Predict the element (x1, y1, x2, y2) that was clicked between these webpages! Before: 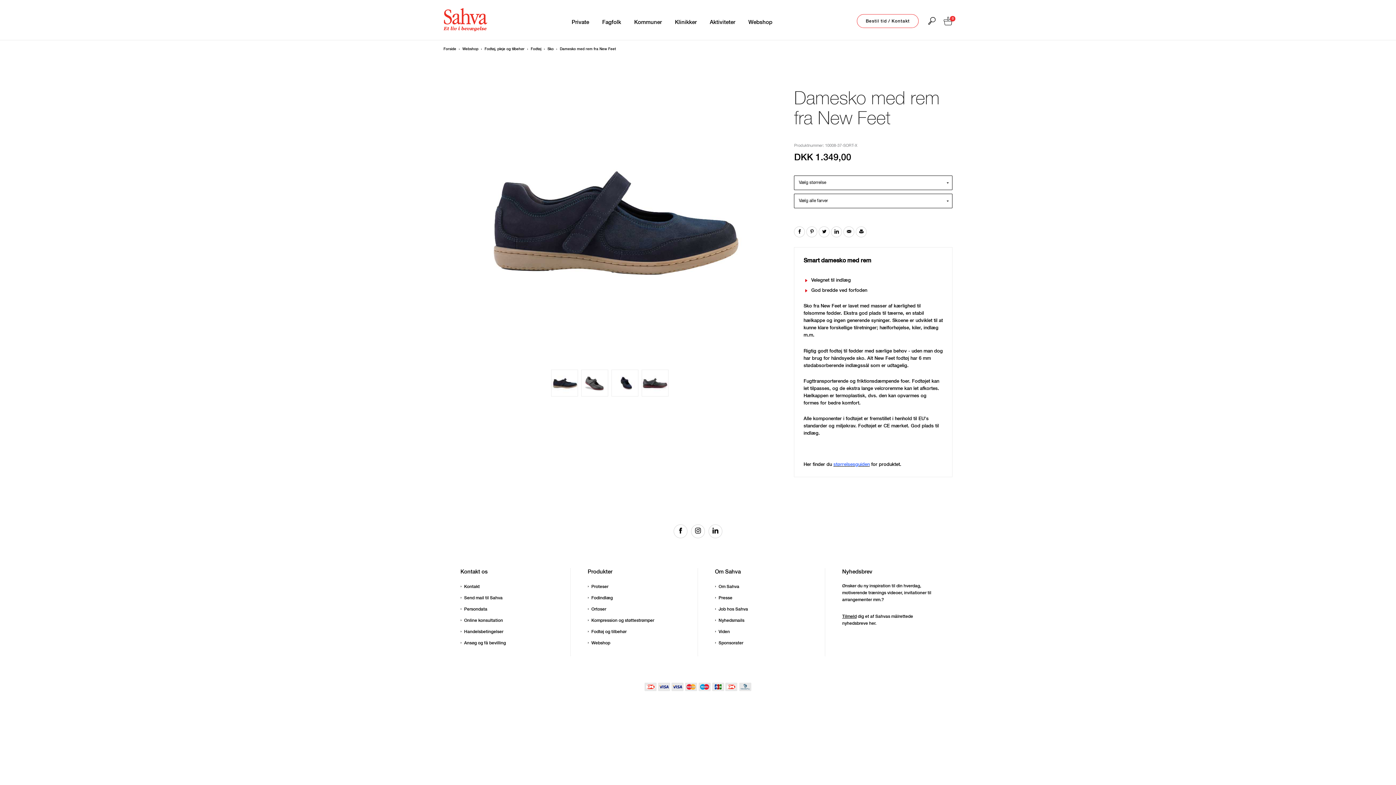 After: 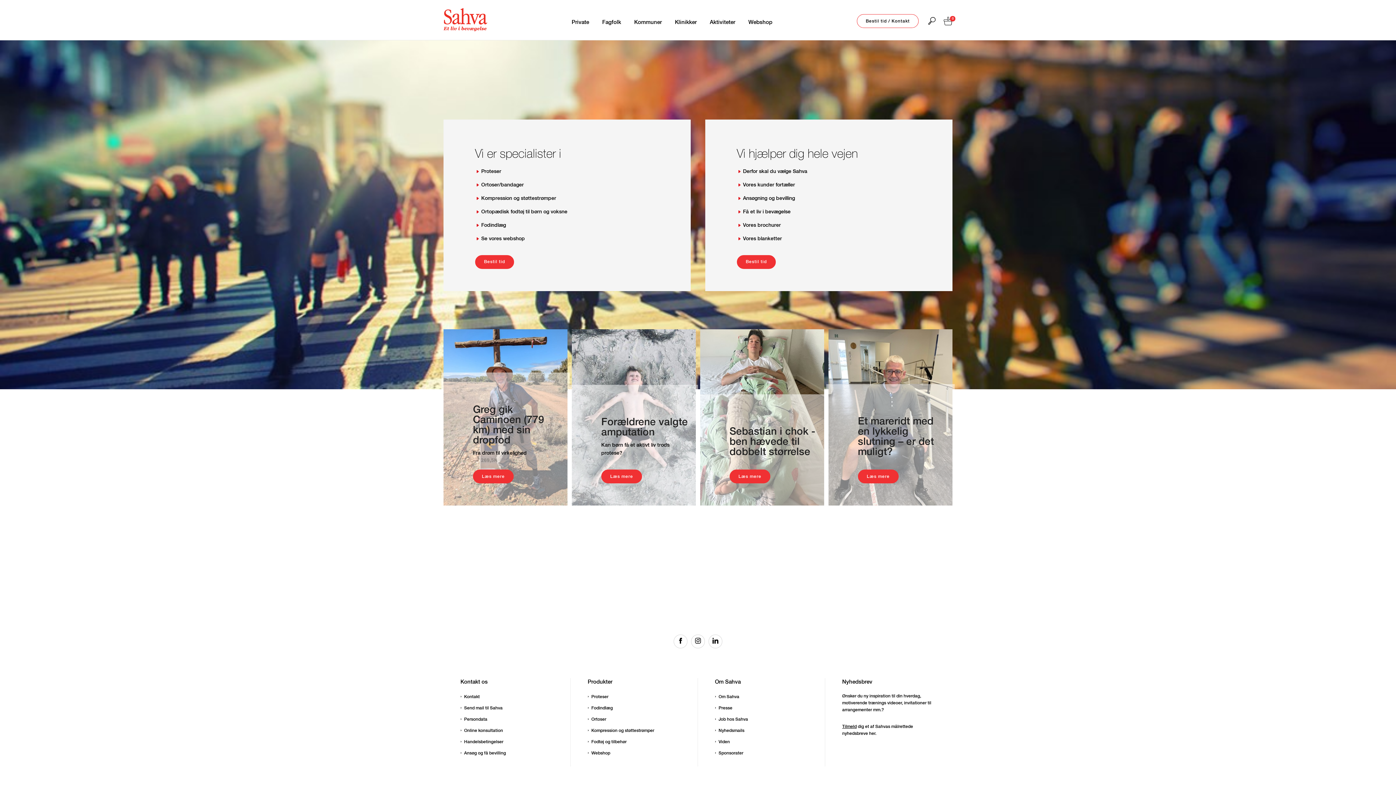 Action: bbox: (443, 47, 457, 50) label: Forside 